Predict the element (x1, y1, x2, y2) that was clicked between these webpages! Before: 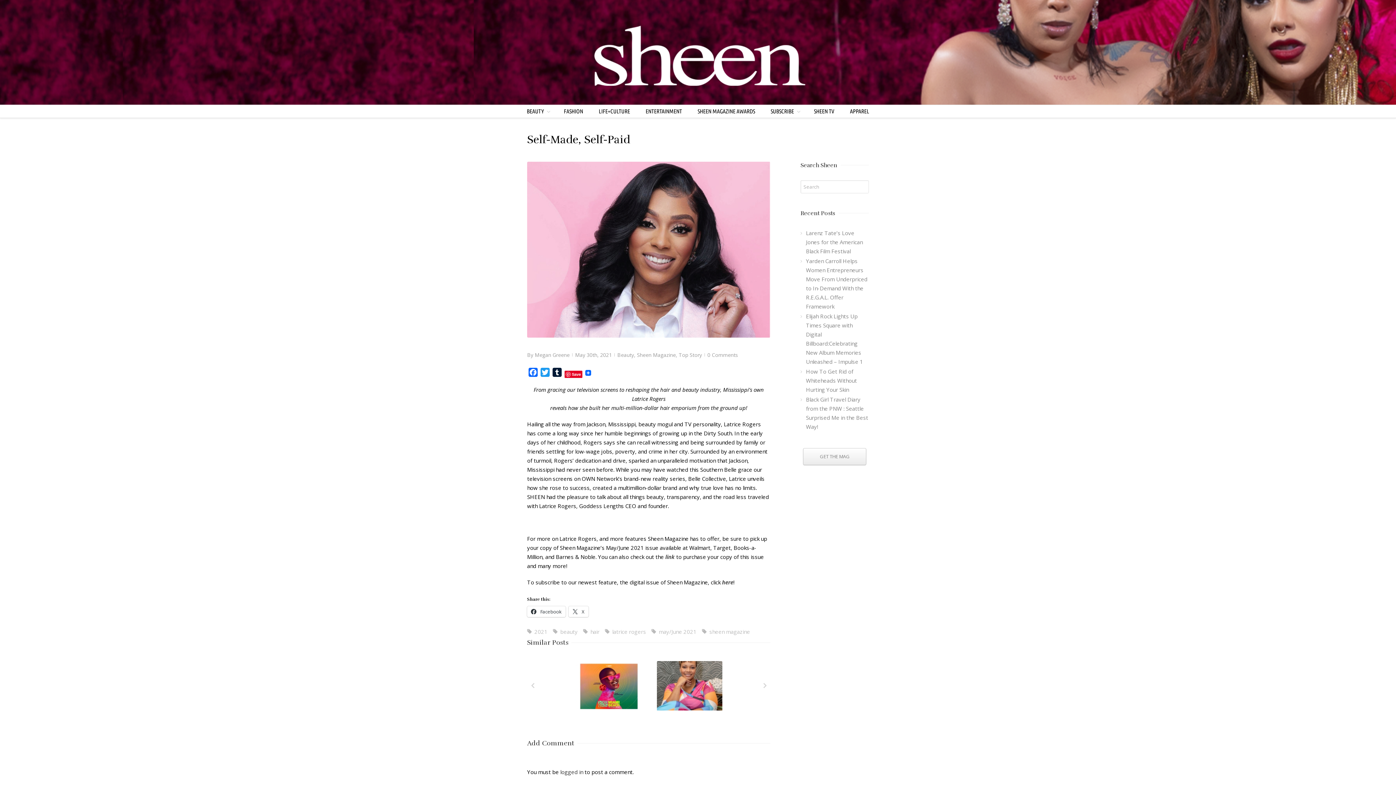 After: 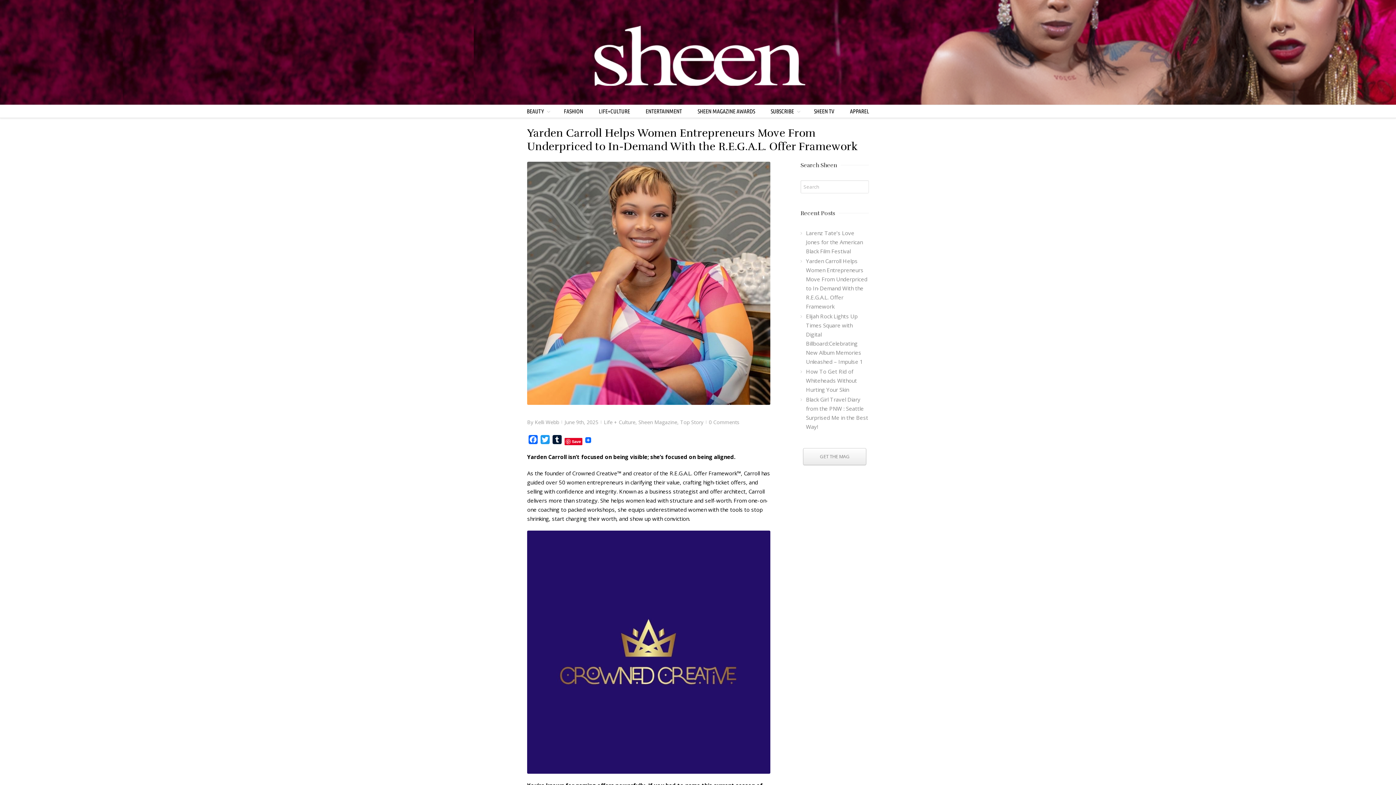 Action: bbox: (806, 256, 867, 310) label: Yarden Carroll Helps Women Entrepreneurs Move From Underpriced to In-Demand With the R.E.G.A.L. Offer Framework